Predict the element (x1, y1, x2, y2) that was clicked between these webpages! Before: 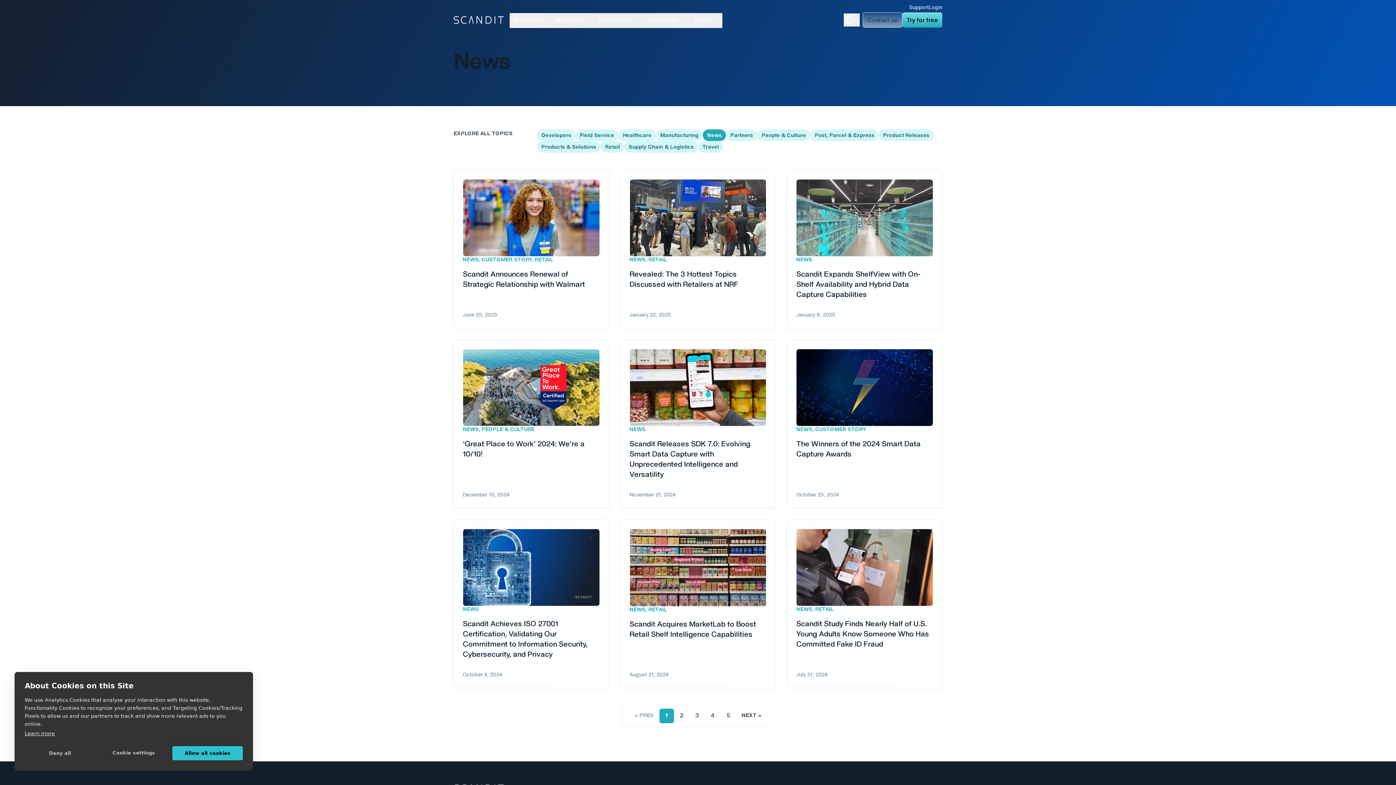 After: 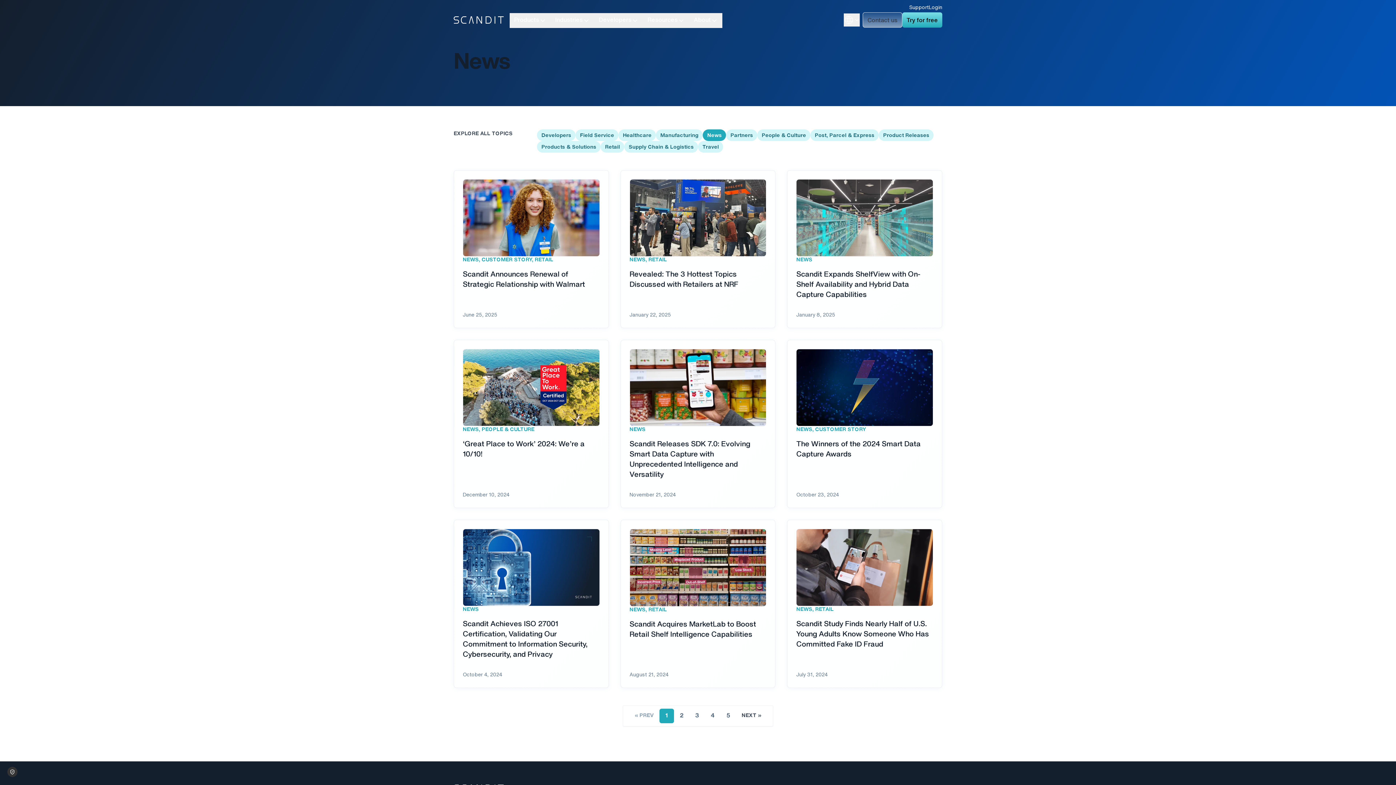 Action: label: Deny all bbox: (24, 746, 95, 760)